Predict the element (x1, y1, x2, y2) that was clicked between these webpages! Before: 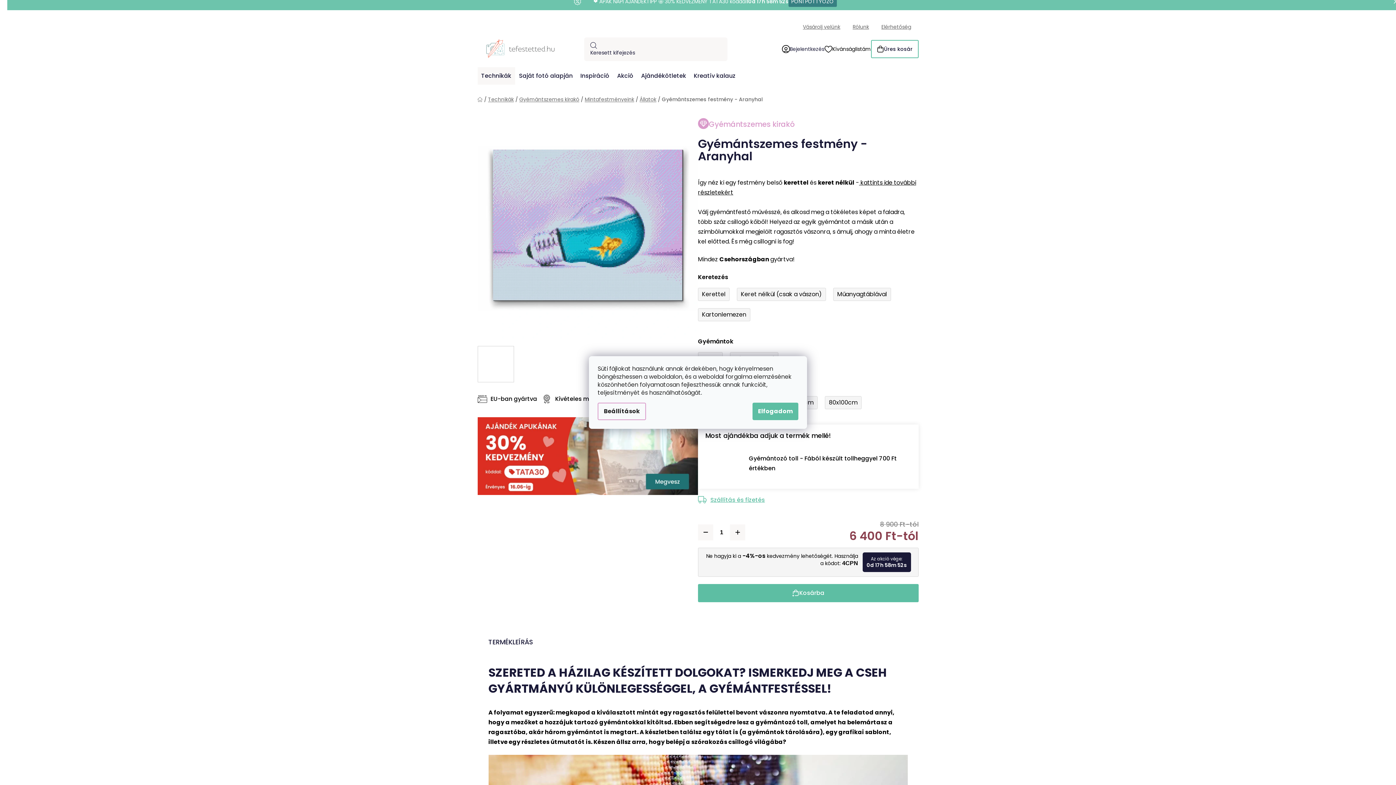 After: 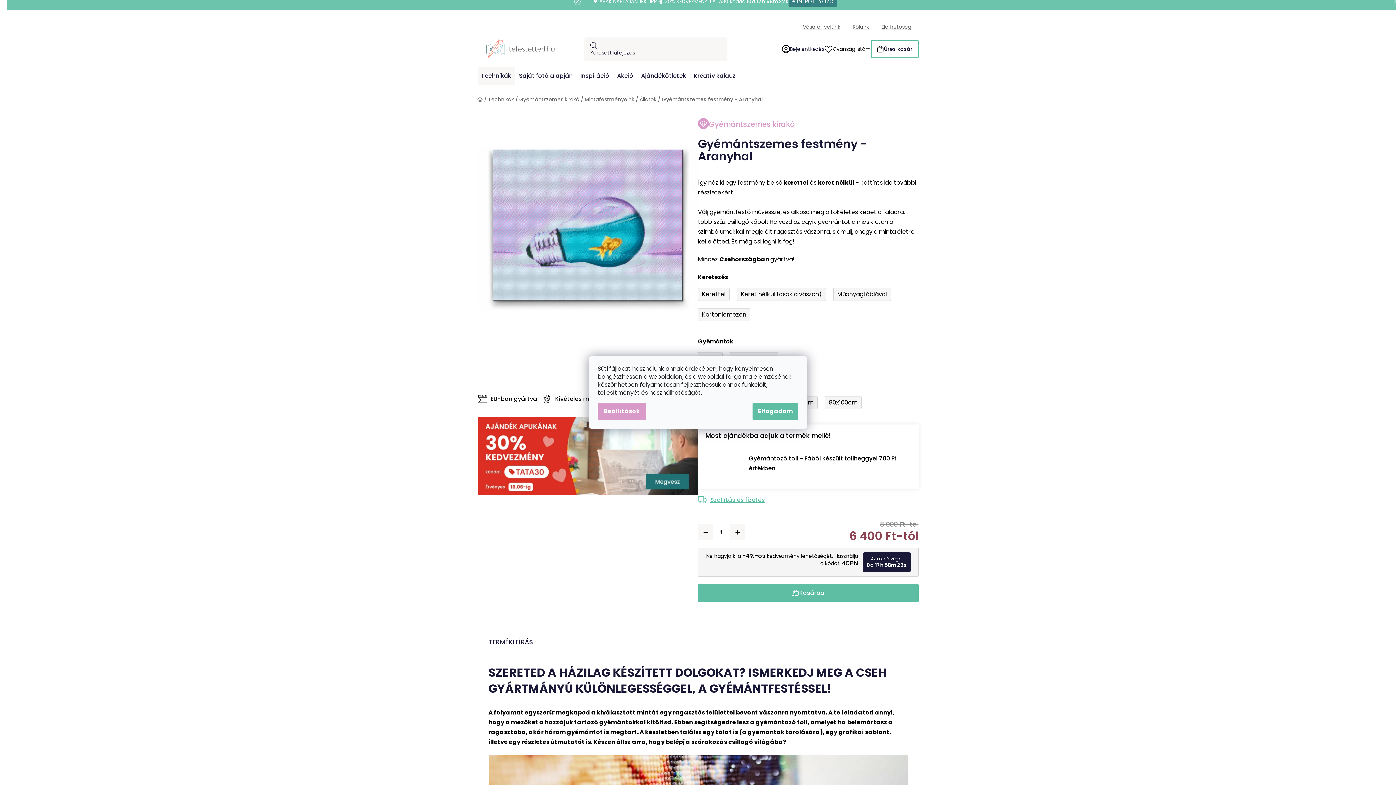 Action: bbox: (597, 402, 646, 420) label: Beállítások